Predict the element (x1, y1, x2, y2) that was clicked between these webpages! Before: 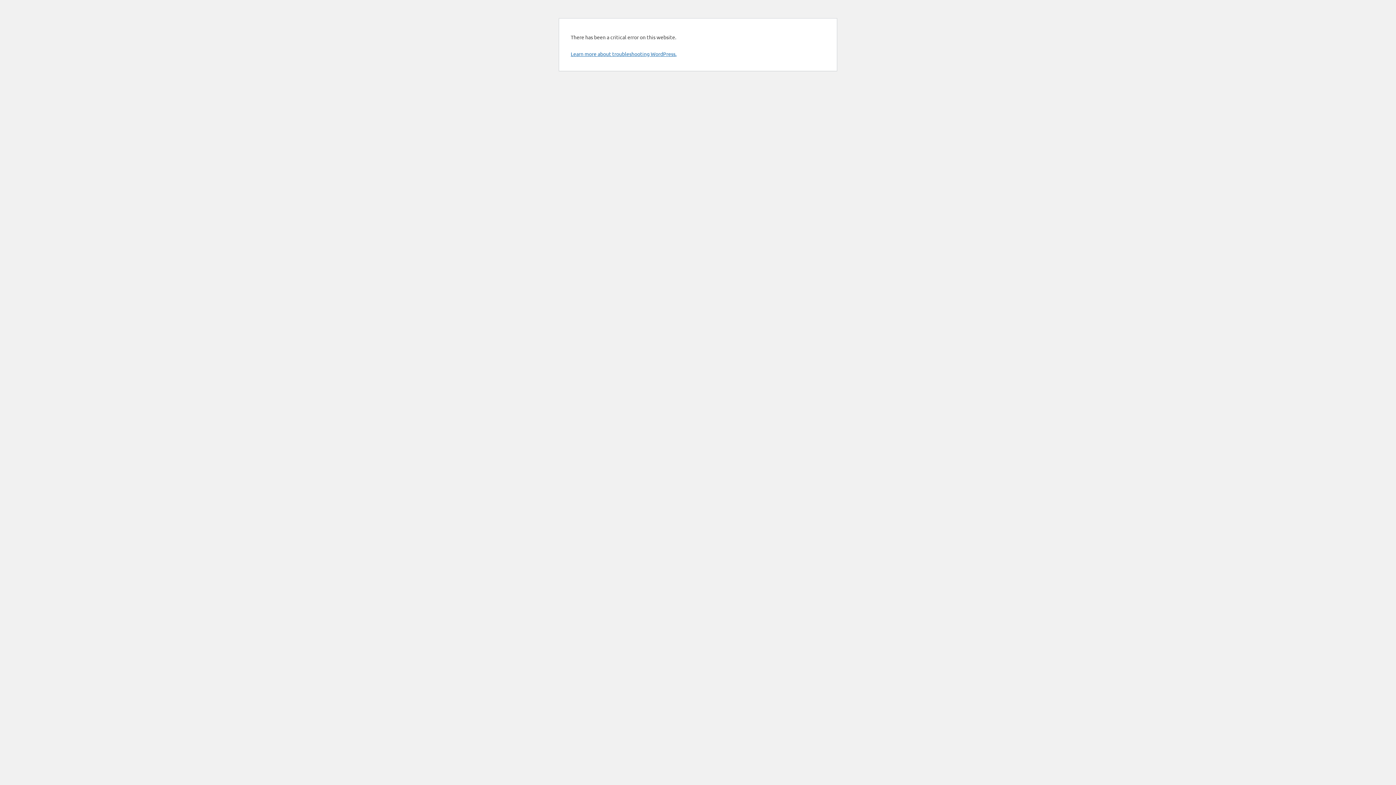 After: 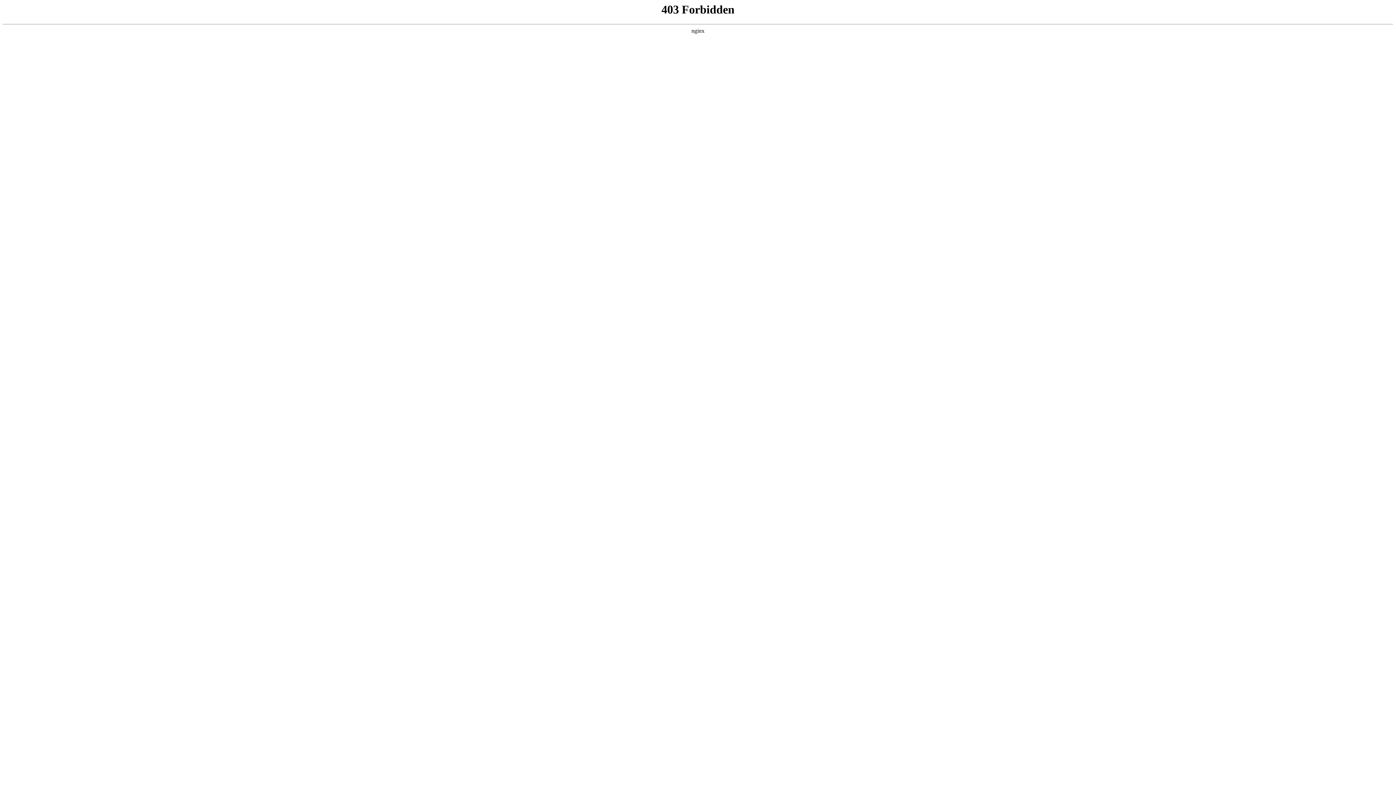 Action: bbox: (570, 50, 676, 57) label: Learn more about troubleshooting WordPress.